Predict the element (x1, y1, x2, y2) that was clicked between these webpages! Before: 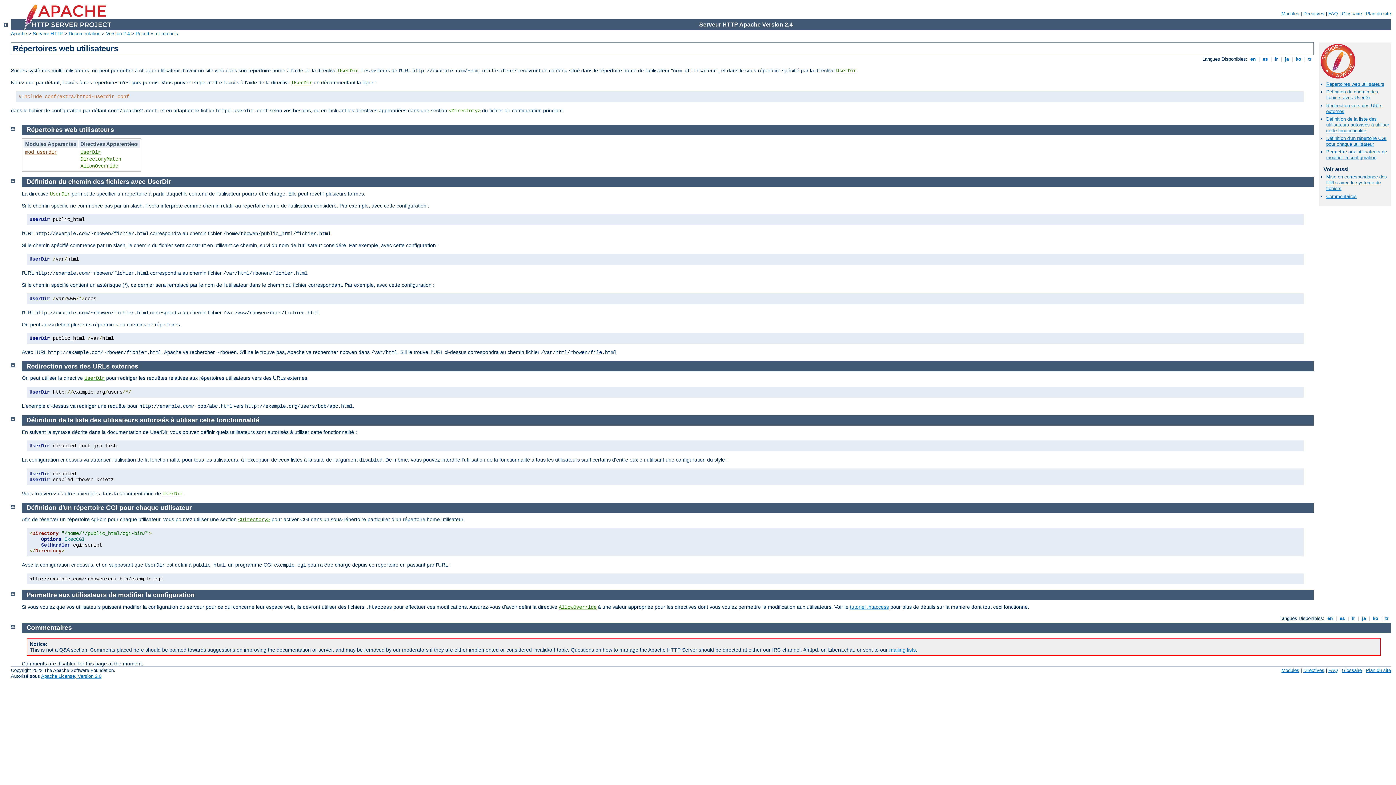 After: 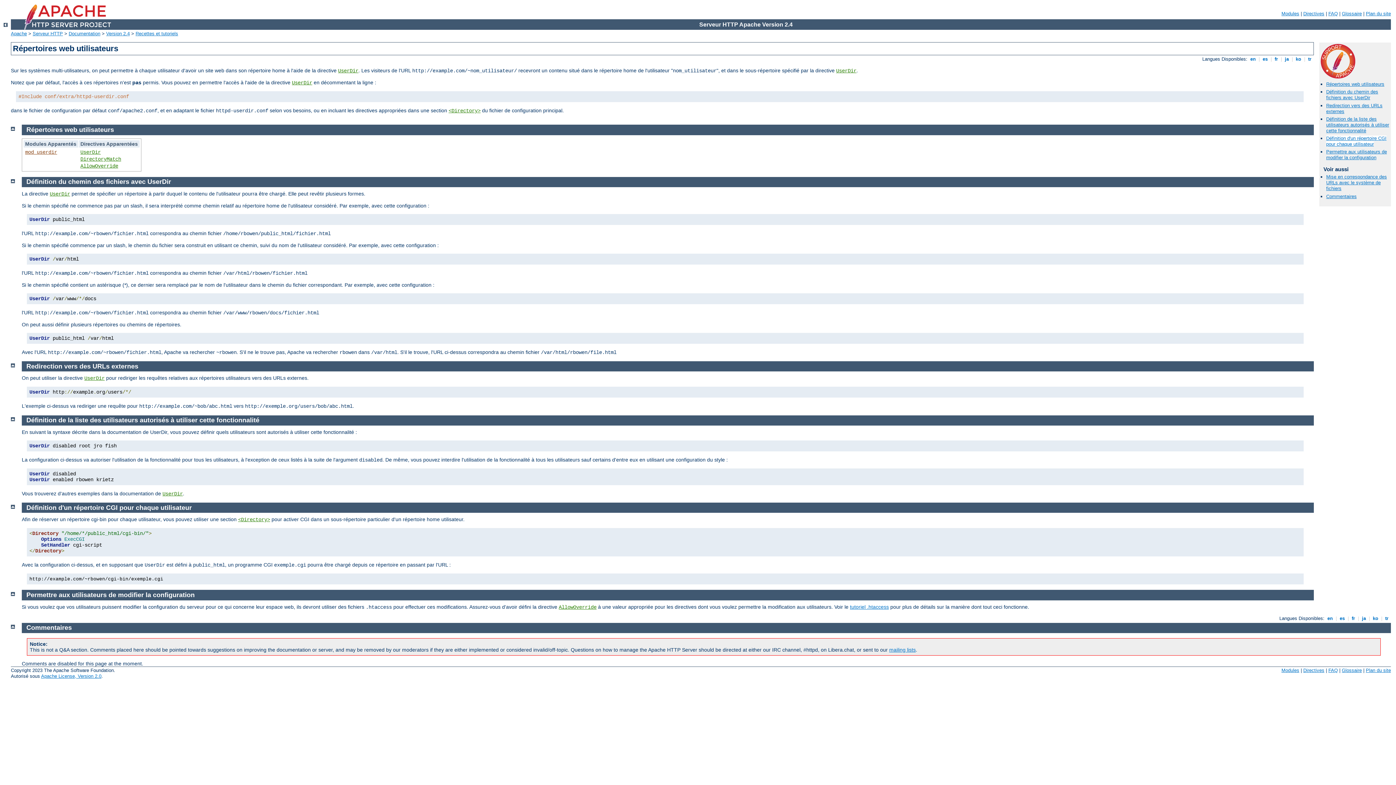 Action: bbox: (1326, 135, 1386, 146) label: Définition d'un répertoire CGI pour chaque utilisateur